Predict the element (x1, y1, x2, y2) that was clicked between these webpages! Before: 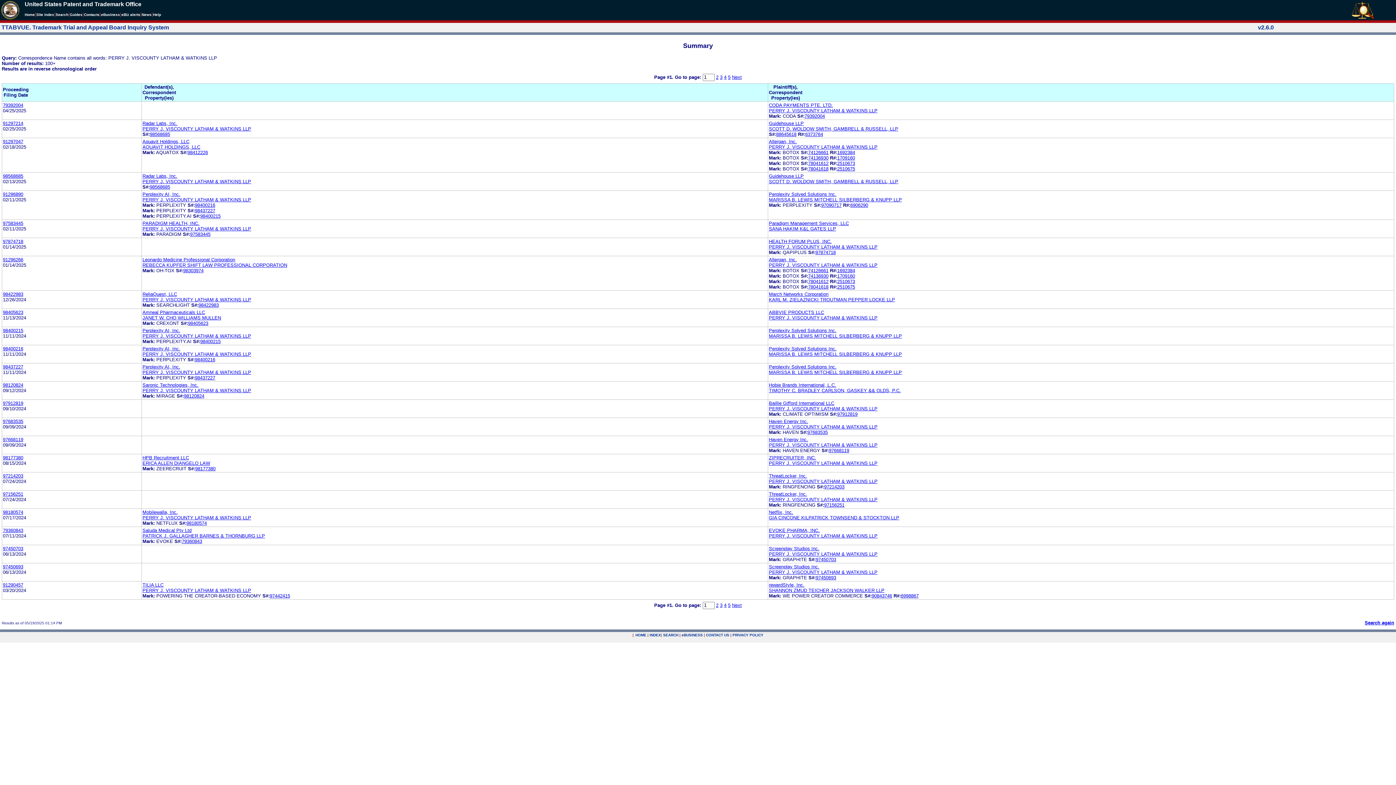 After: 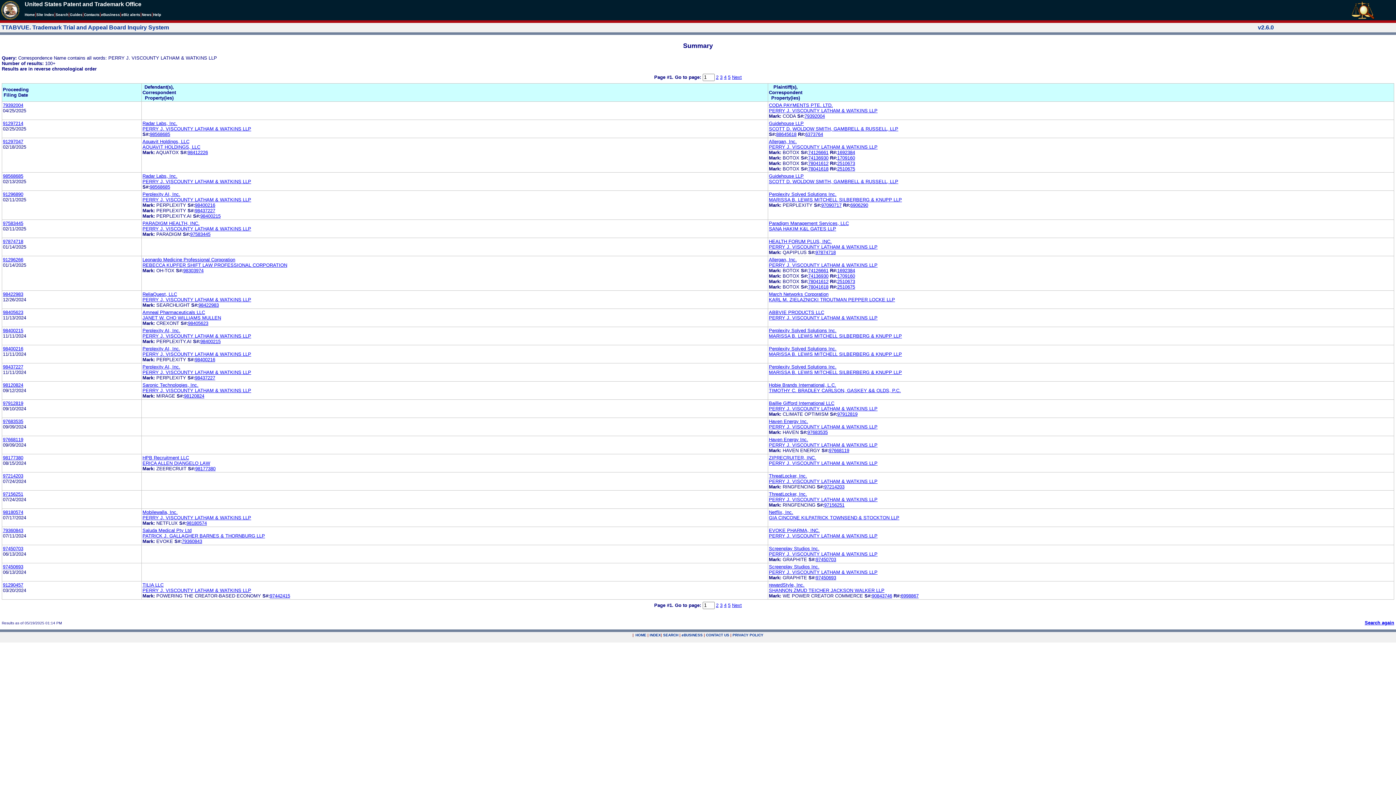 Action: bbox: (808, 278, 828, 284) label: 78041612